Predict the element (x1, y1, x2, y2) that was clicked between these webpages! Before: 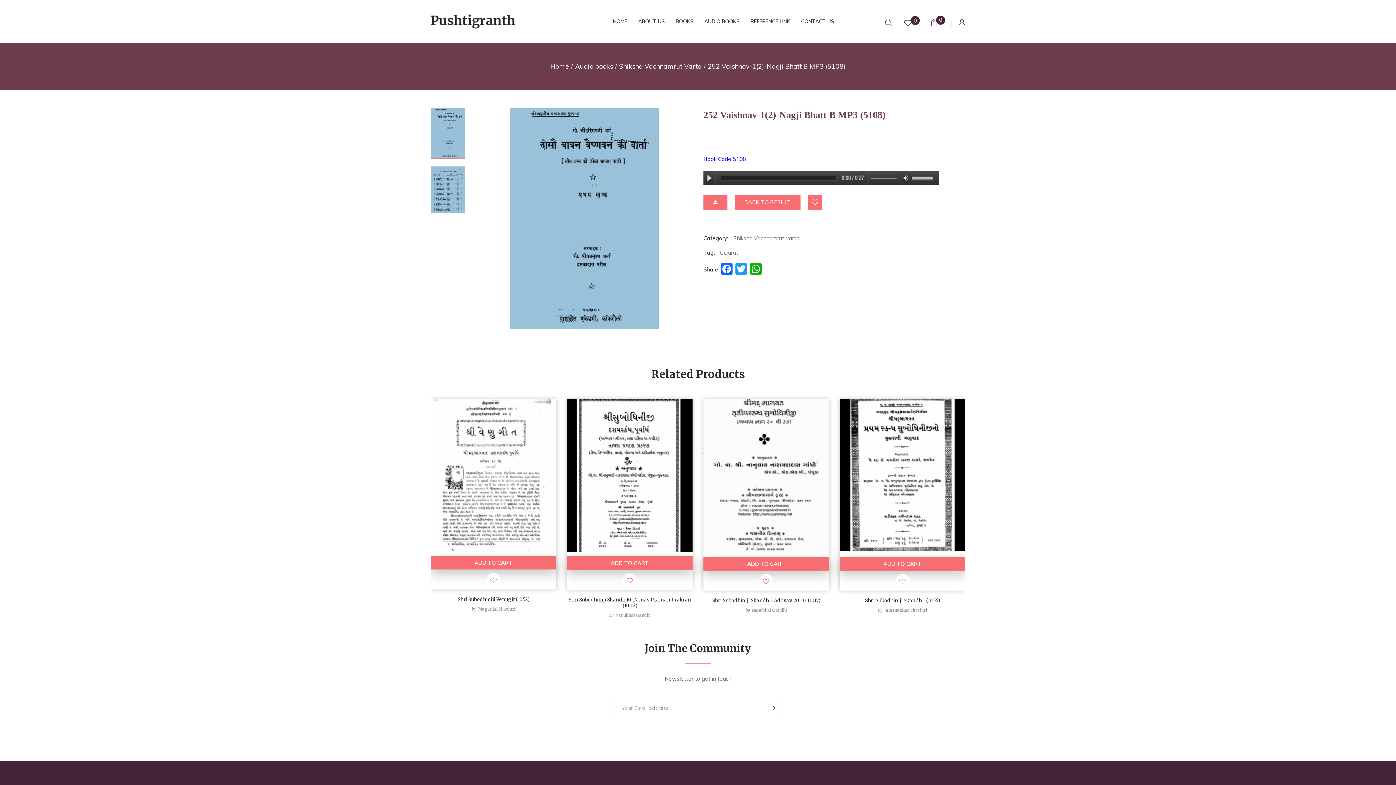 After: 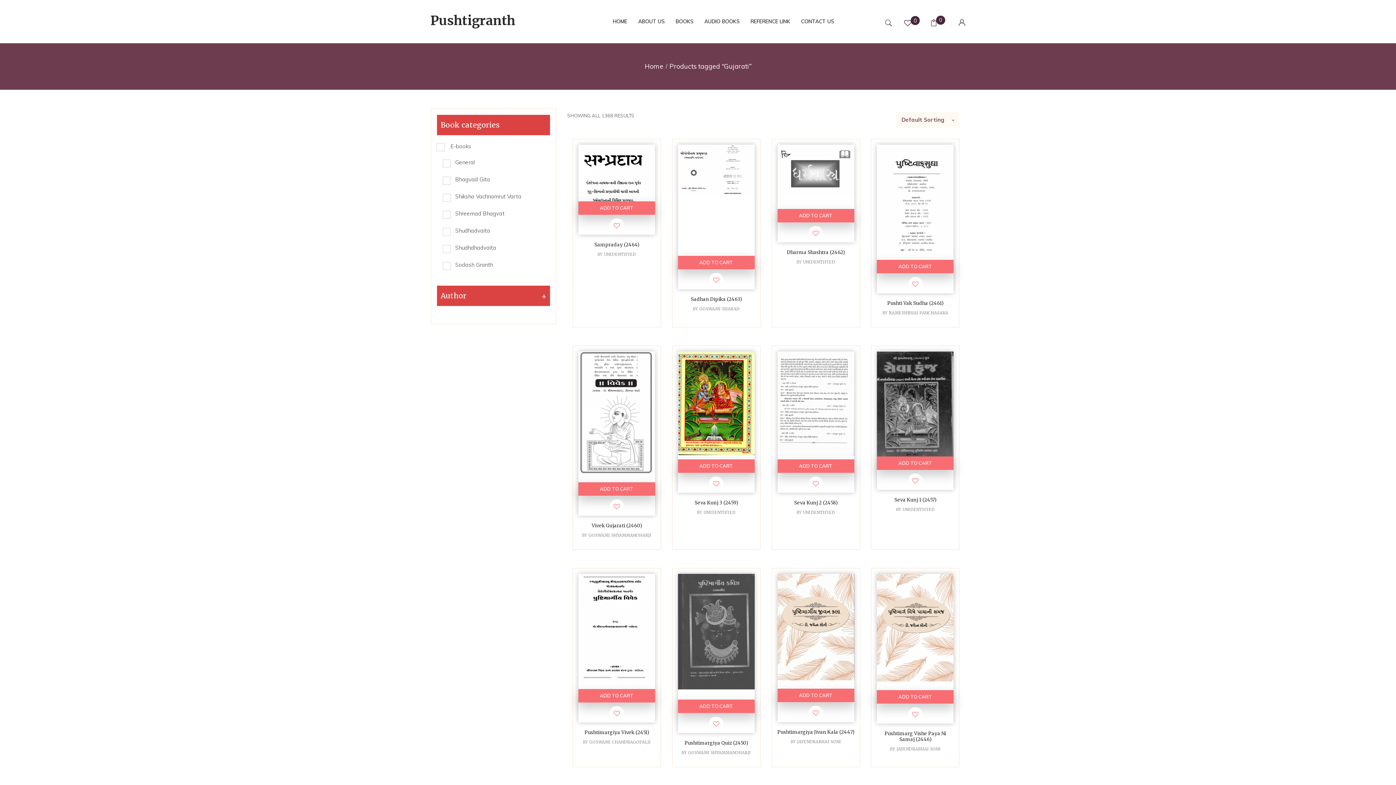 Action: label: Gujarati bbox: (720, 249, 739, 256)